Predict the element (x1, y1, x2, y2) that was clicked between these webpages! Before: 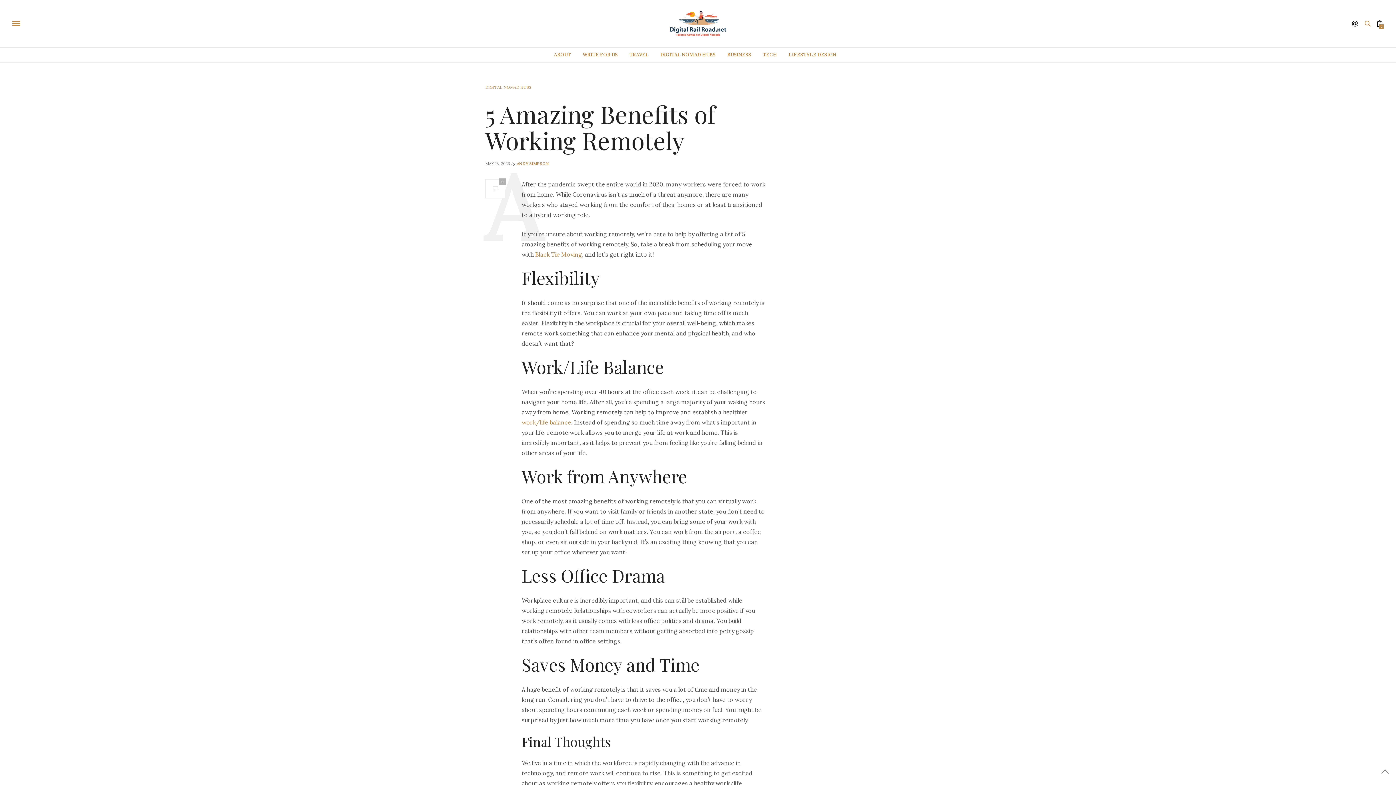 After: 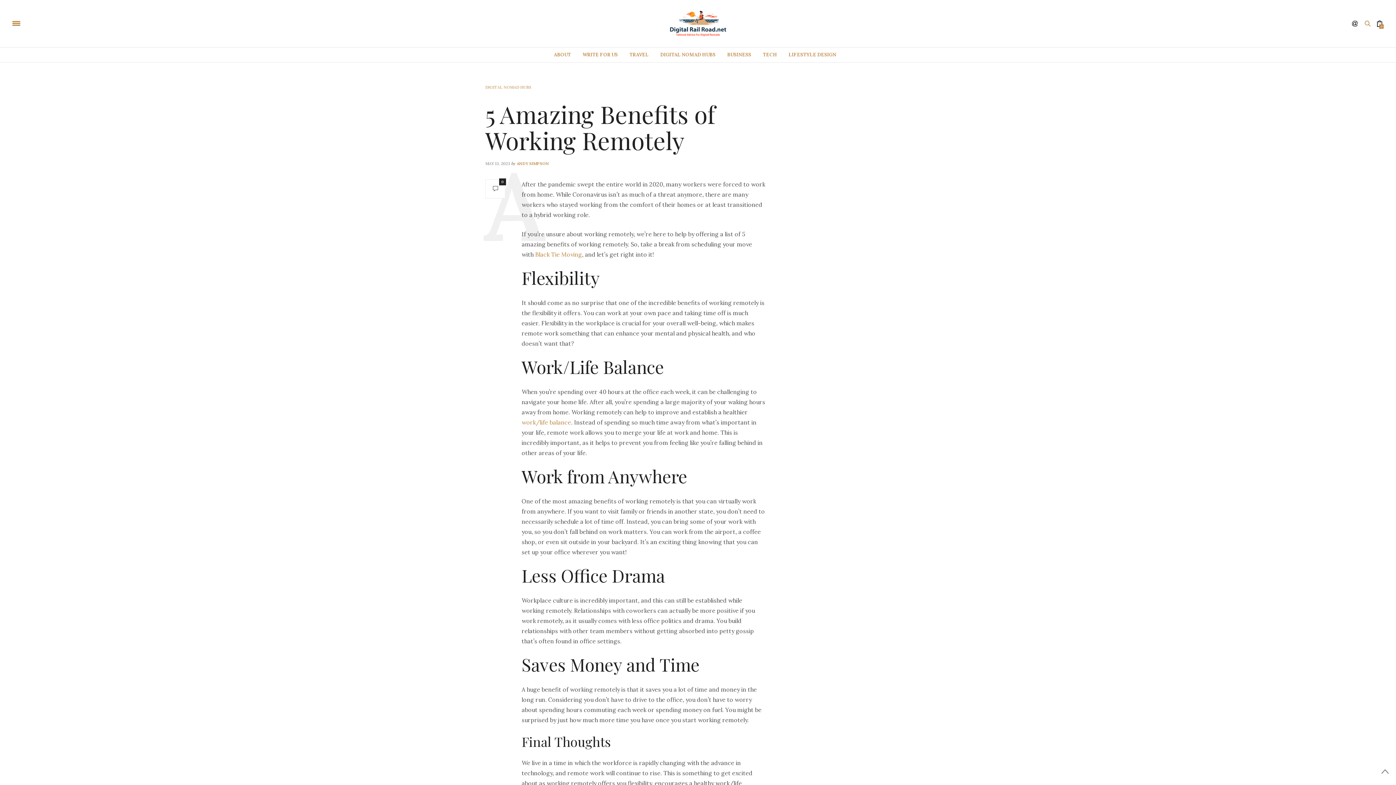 Action: label: 0 bbox: (485, 179, 505, 198)